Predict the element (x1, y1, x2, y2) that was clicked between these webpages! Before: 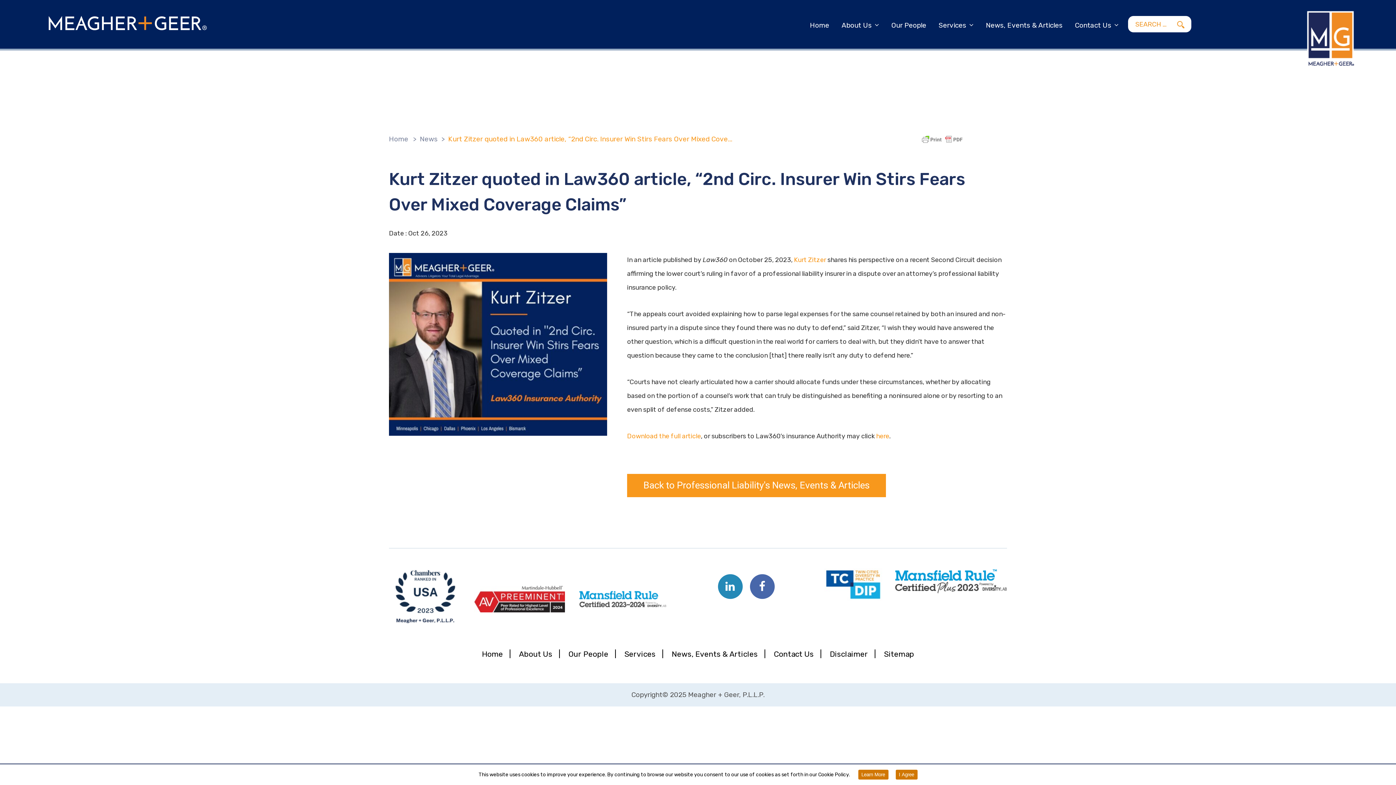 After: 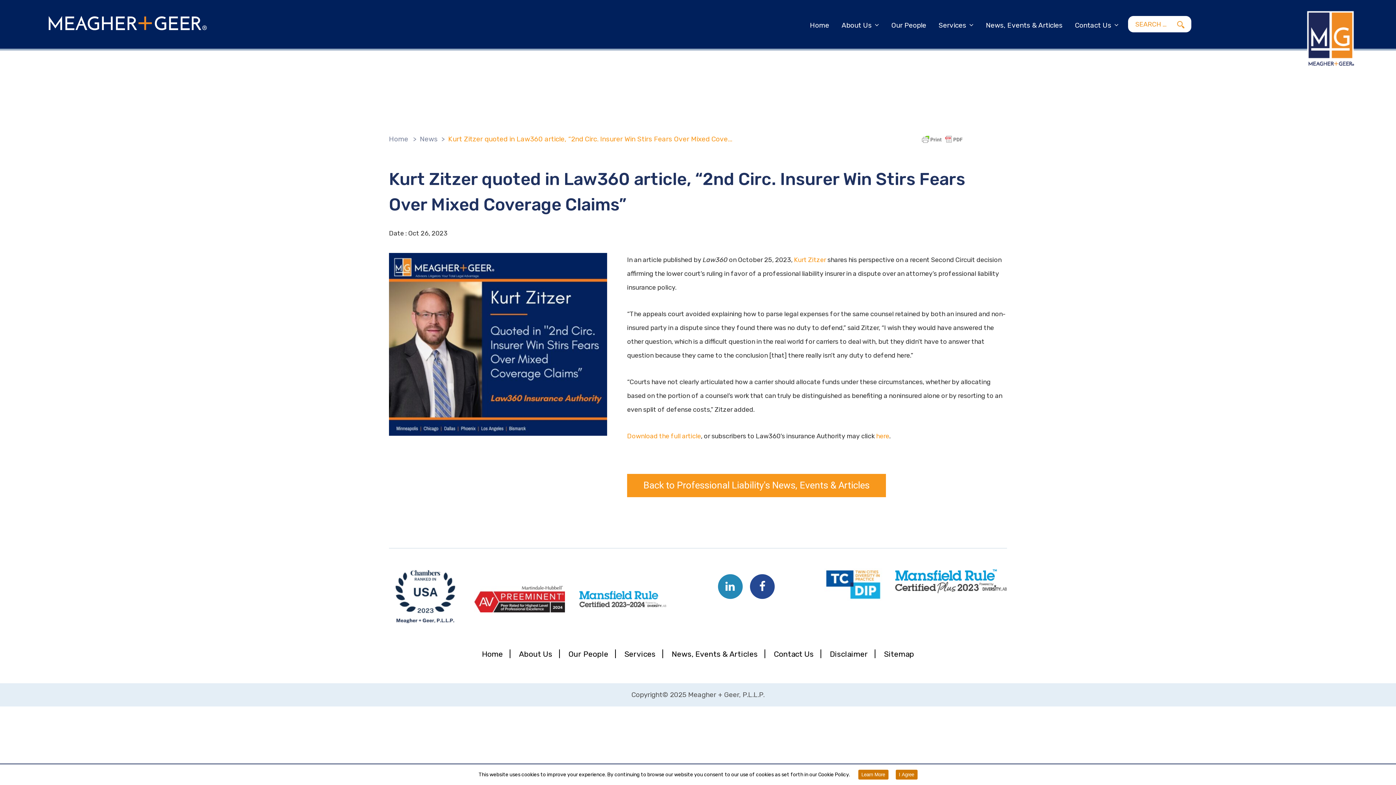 Action: bbox: (750, 574, 774, 599)